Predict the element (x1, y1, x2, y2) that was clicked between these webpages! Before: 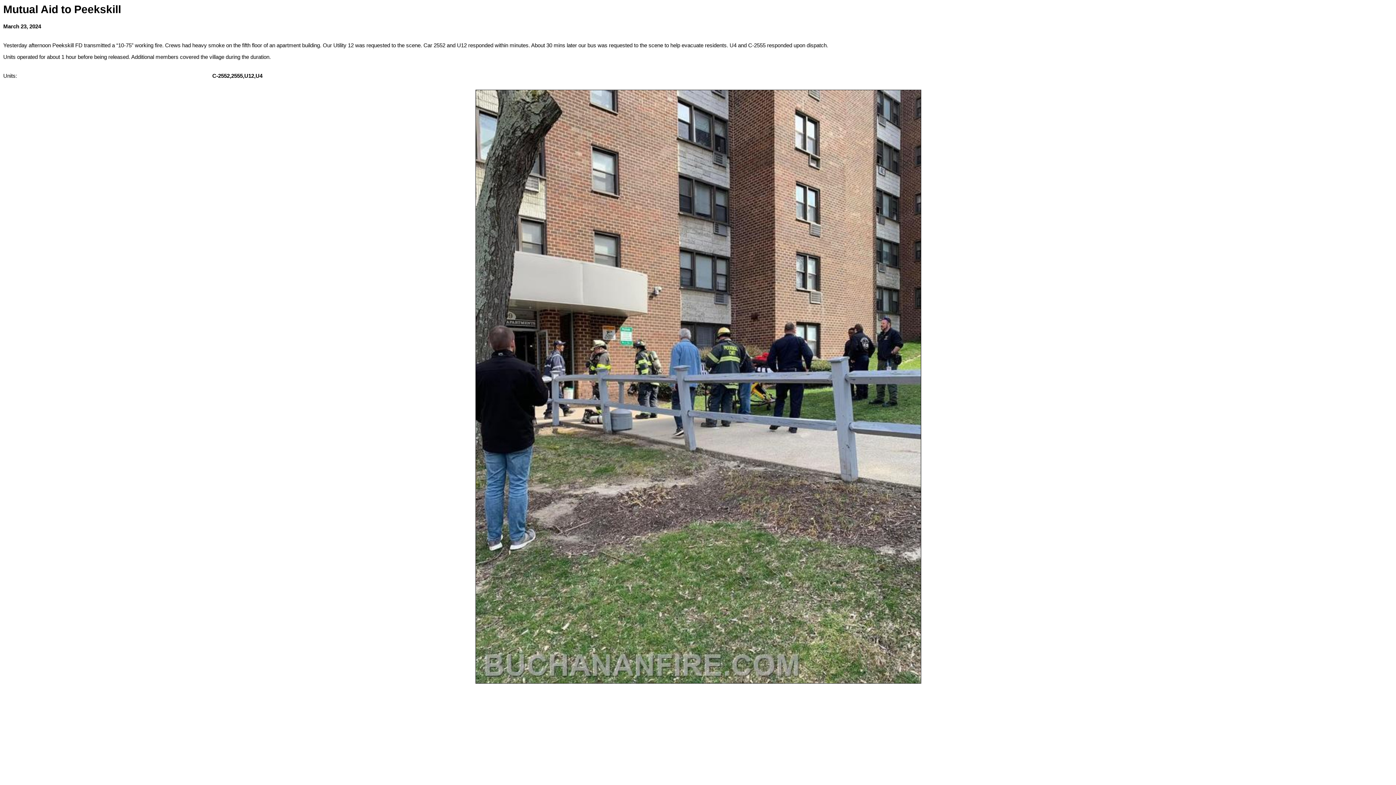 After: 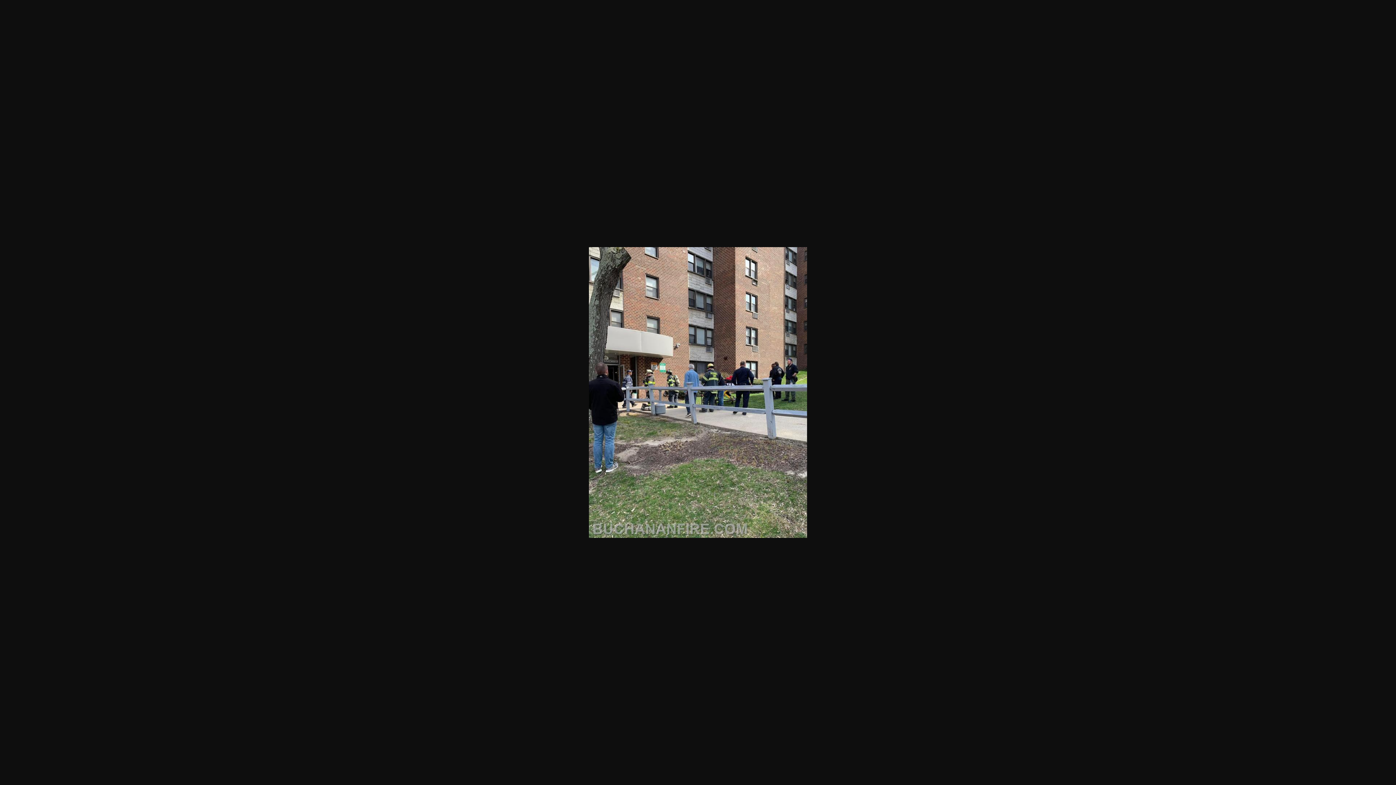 Action: bbox: (475, 678, 921, 685)